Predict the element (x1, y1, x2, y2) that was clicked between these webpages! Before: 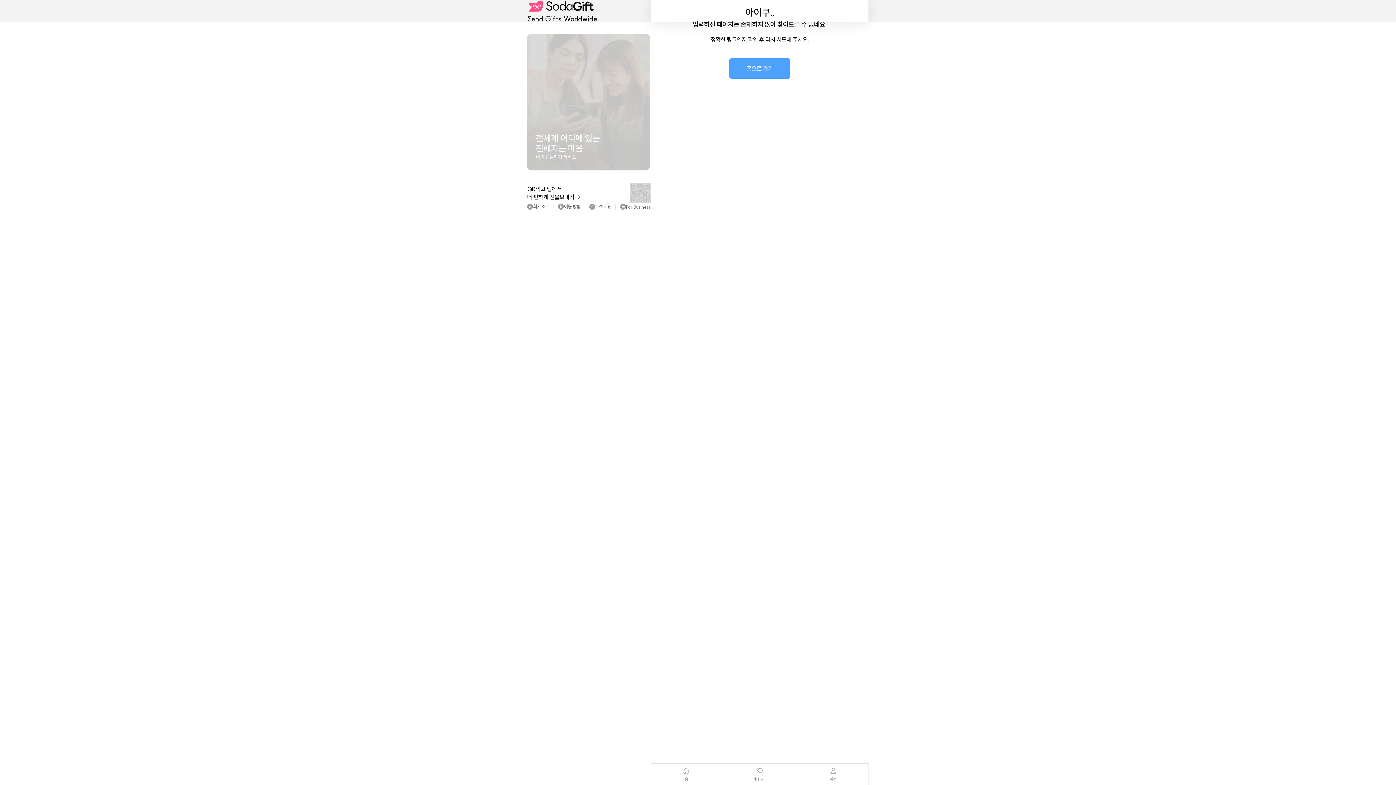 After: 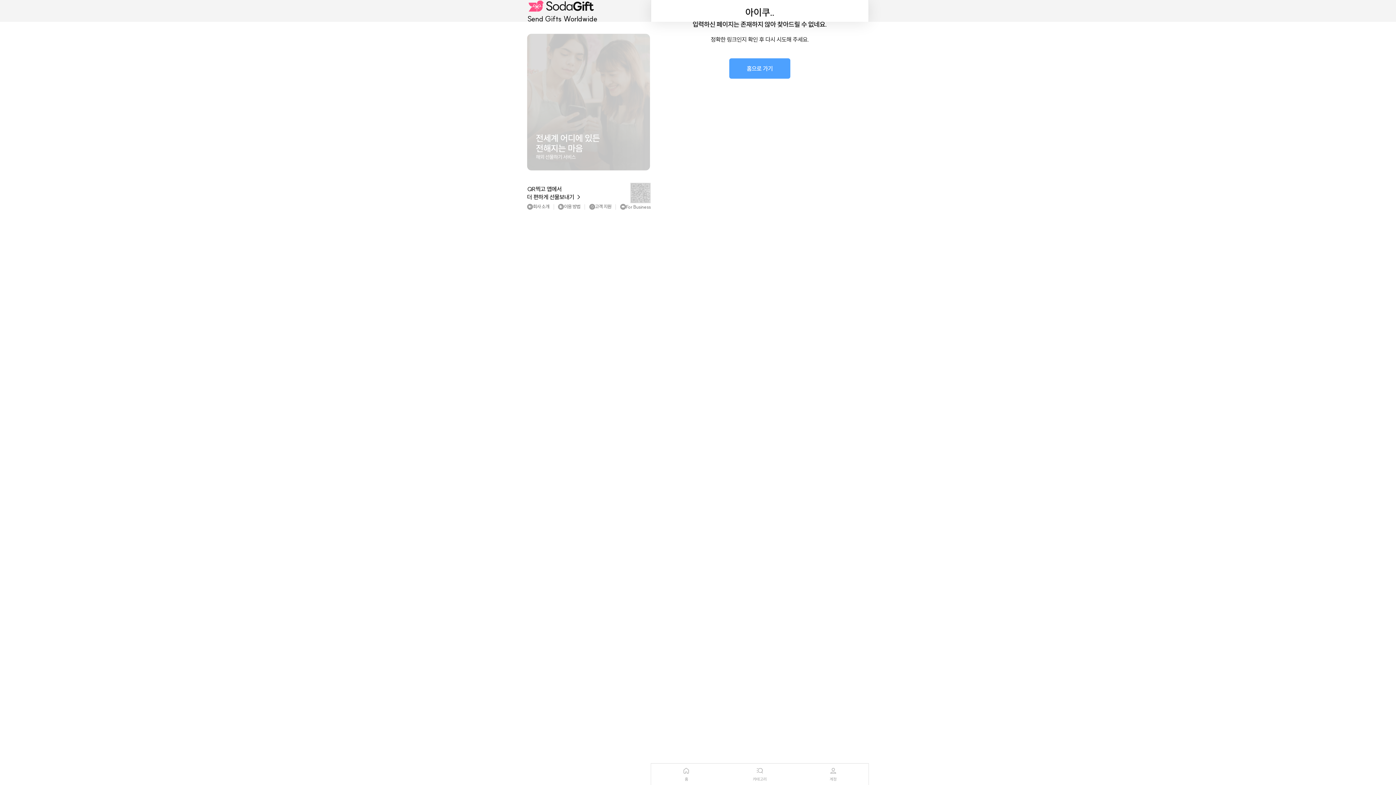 Action: bbox: (558, 203, 580, 210) label: 이용 방법